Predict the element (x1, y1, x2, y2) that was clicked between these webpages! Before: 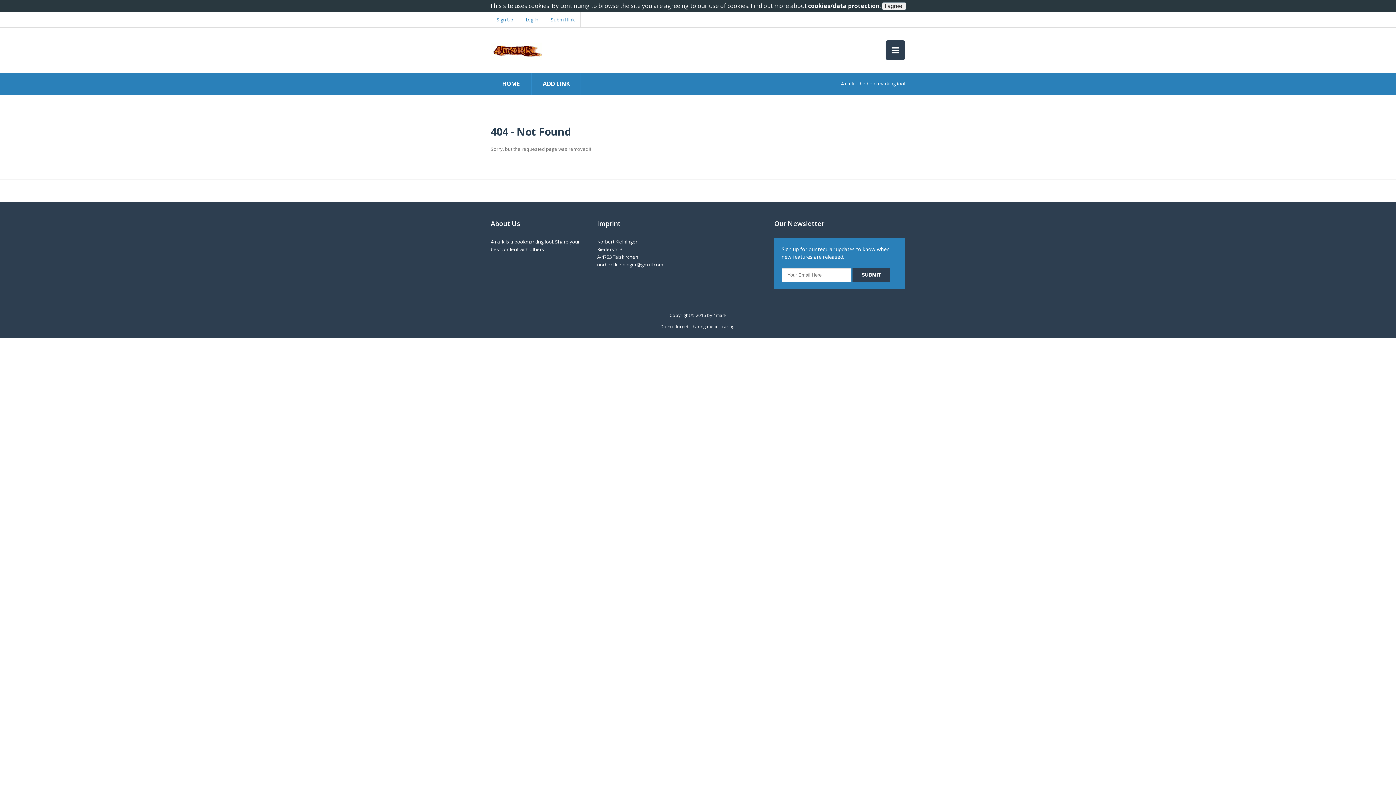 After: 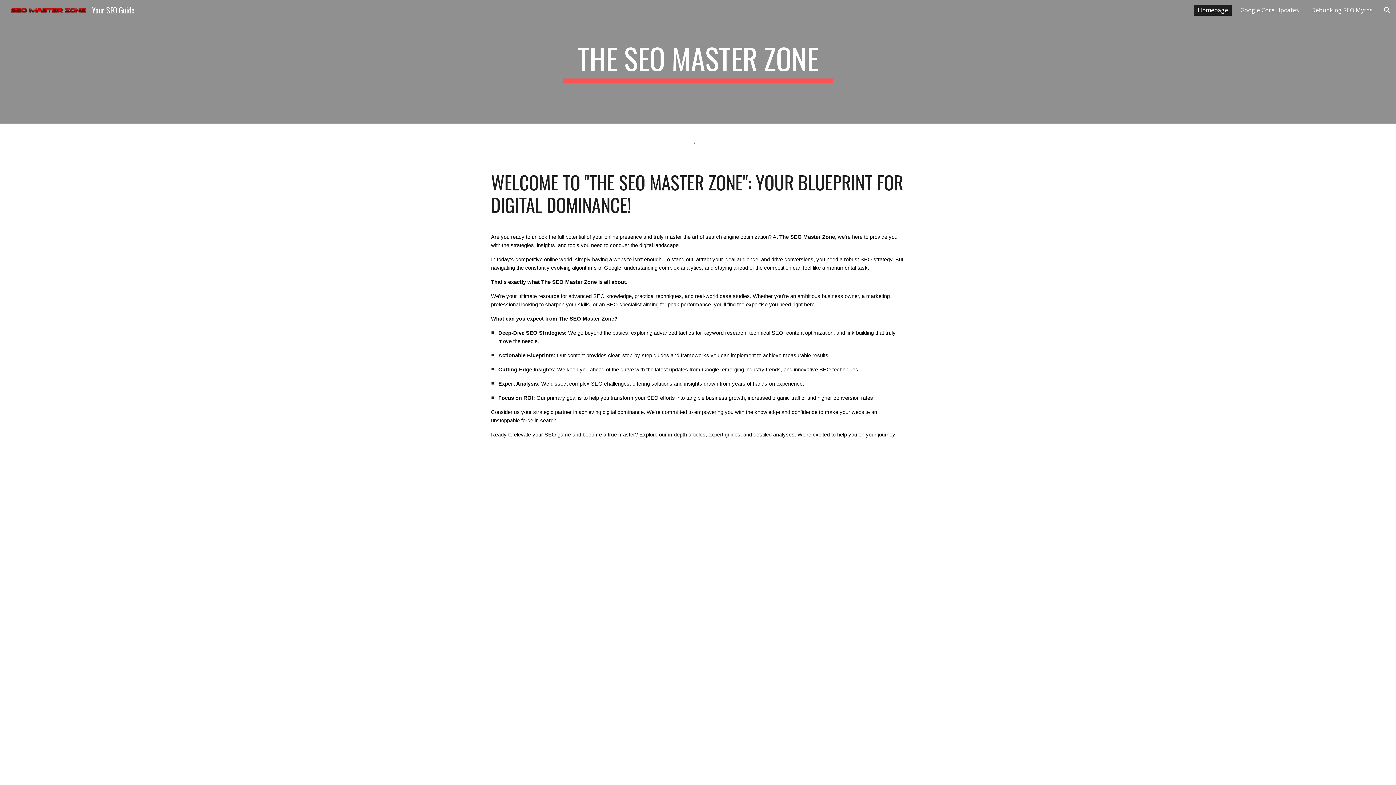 Action: bbox: (808, 1, 879, 9) label: cookies/data protection